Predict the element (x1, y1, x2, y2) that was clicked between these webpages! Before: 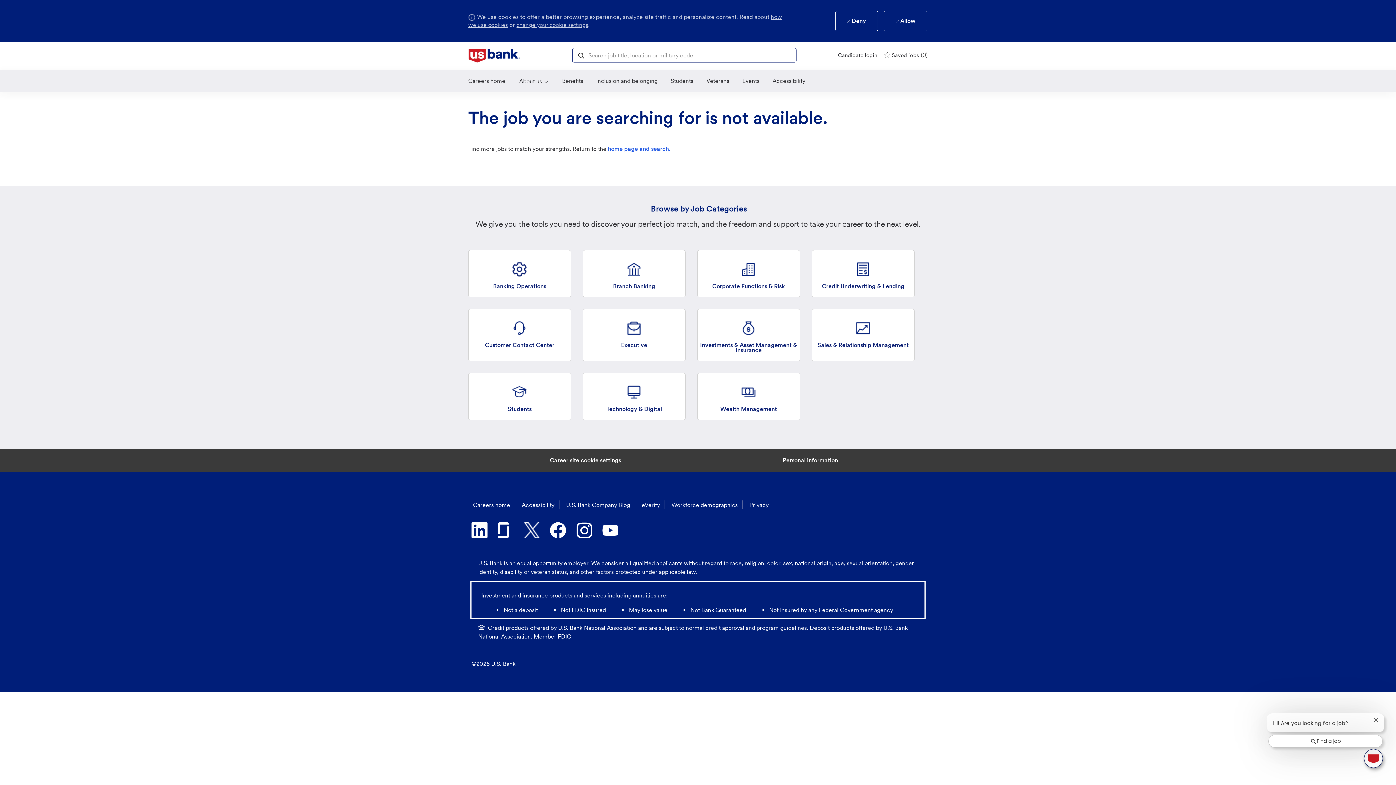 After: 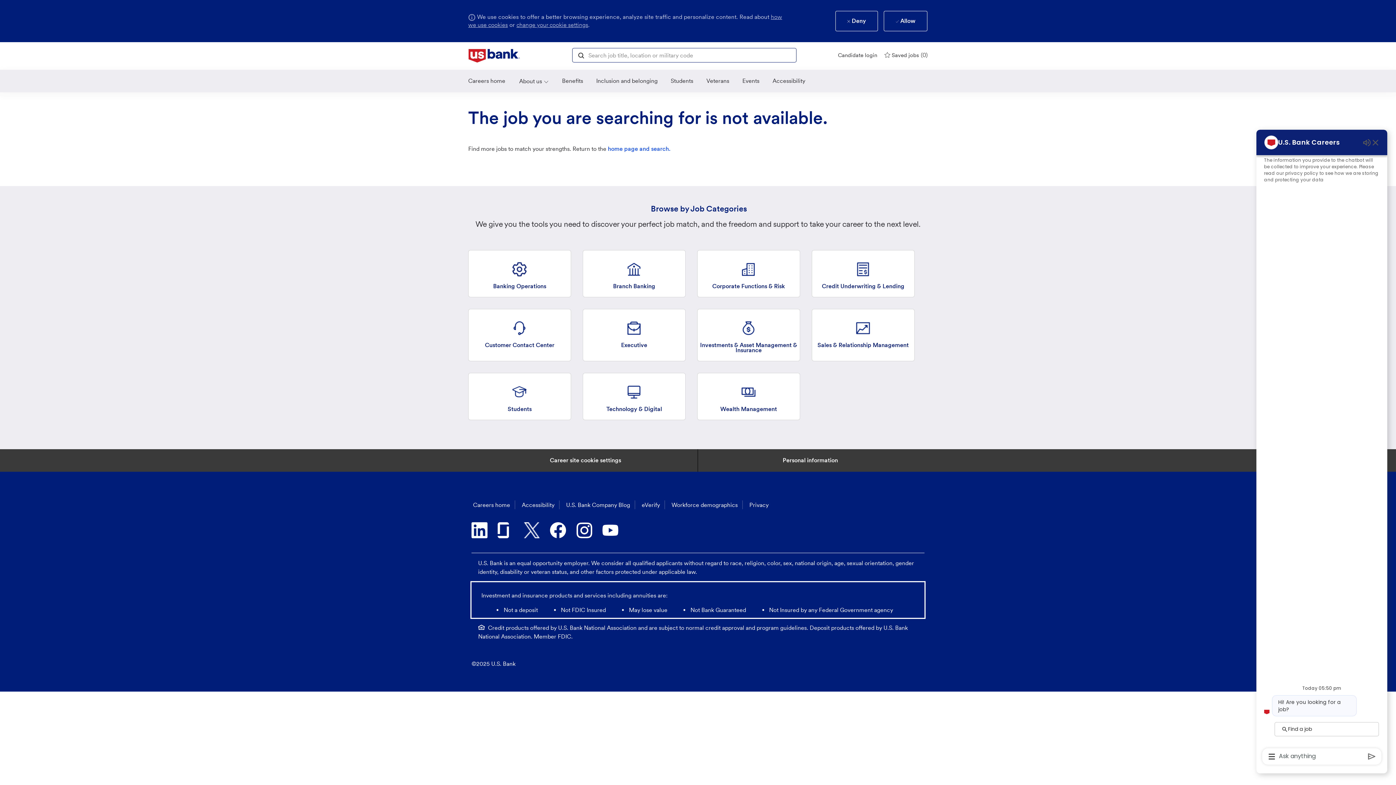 Action: bbox: (1364, 749, 1383, 768) label: Open Chatbot